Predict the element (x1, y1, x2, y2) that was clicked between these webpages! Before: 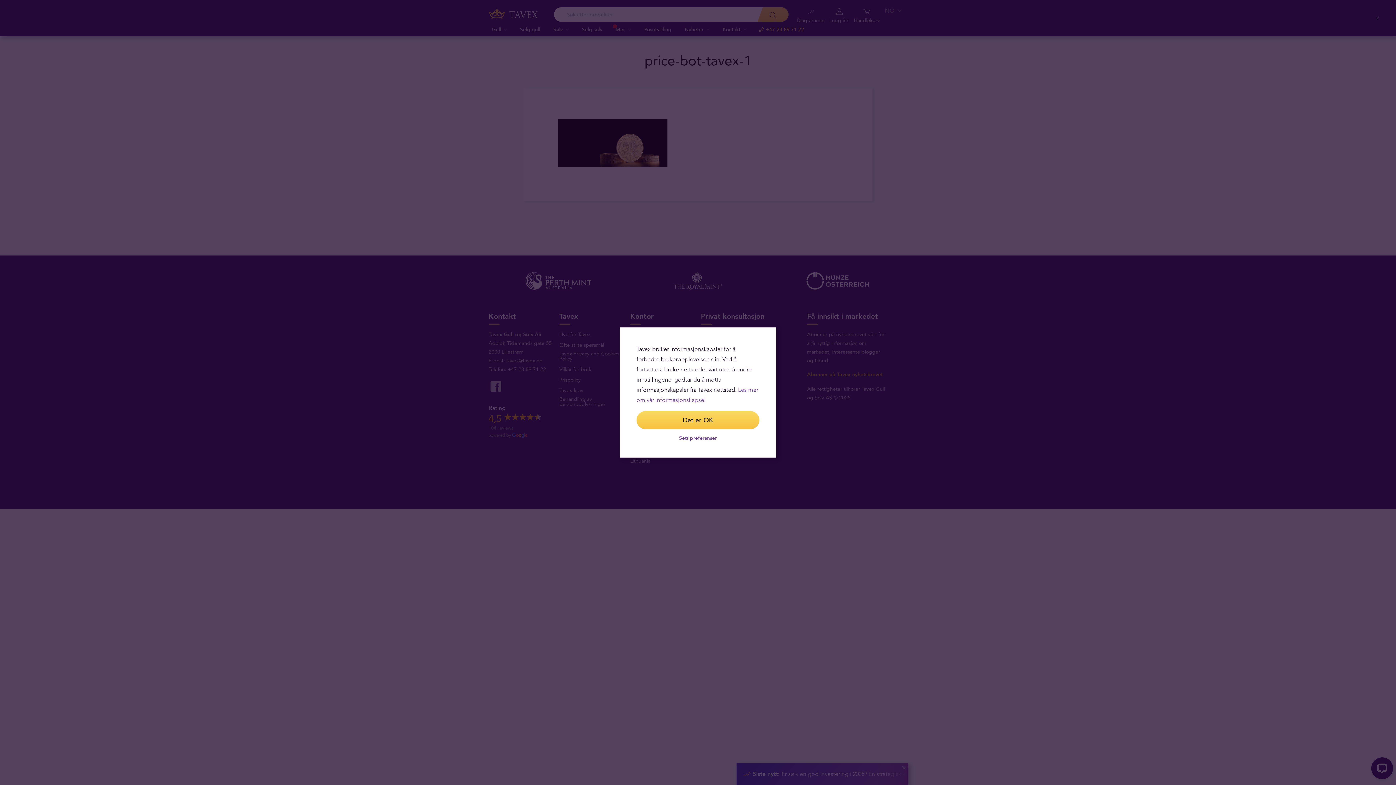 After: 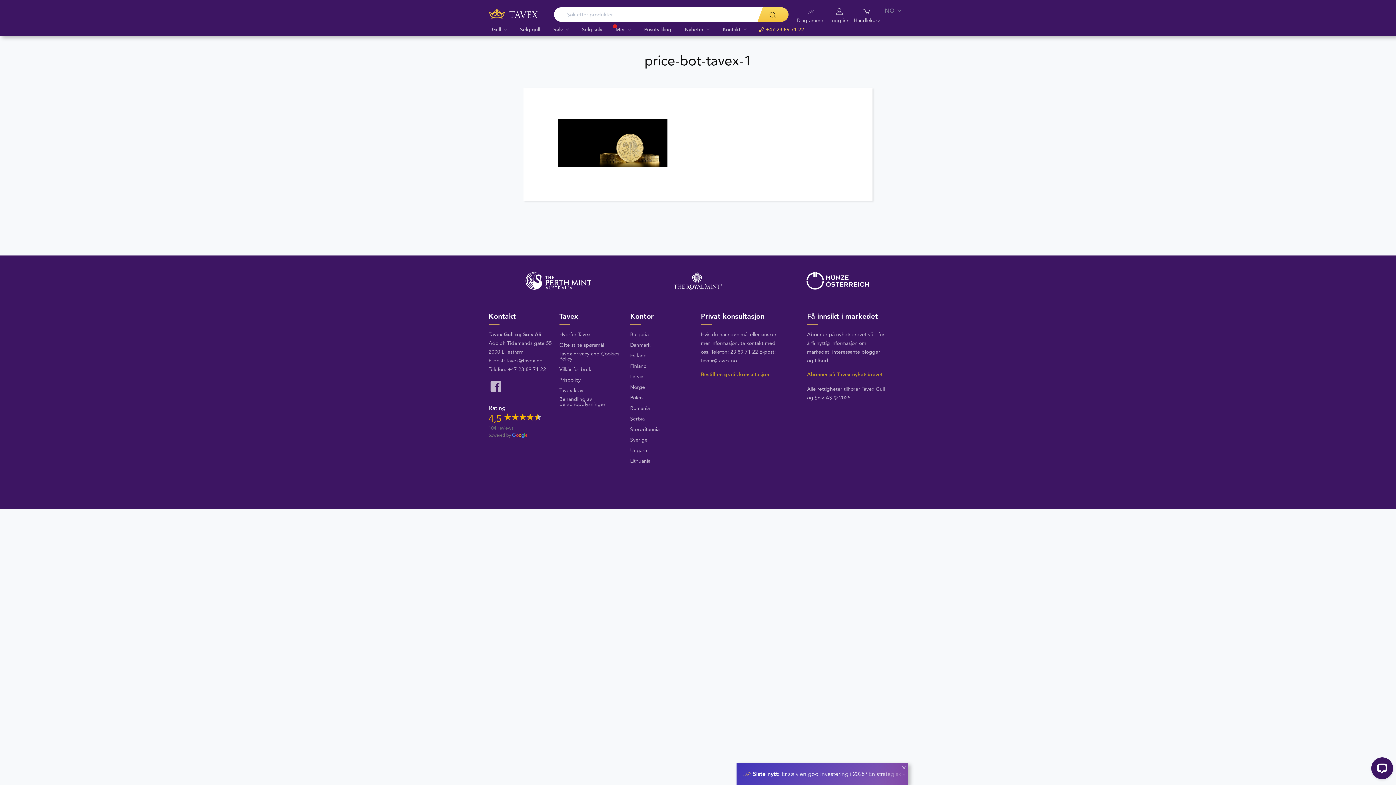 Action: bbox: (1373, 14, 1382, 23) label: Close (Press escape to close)